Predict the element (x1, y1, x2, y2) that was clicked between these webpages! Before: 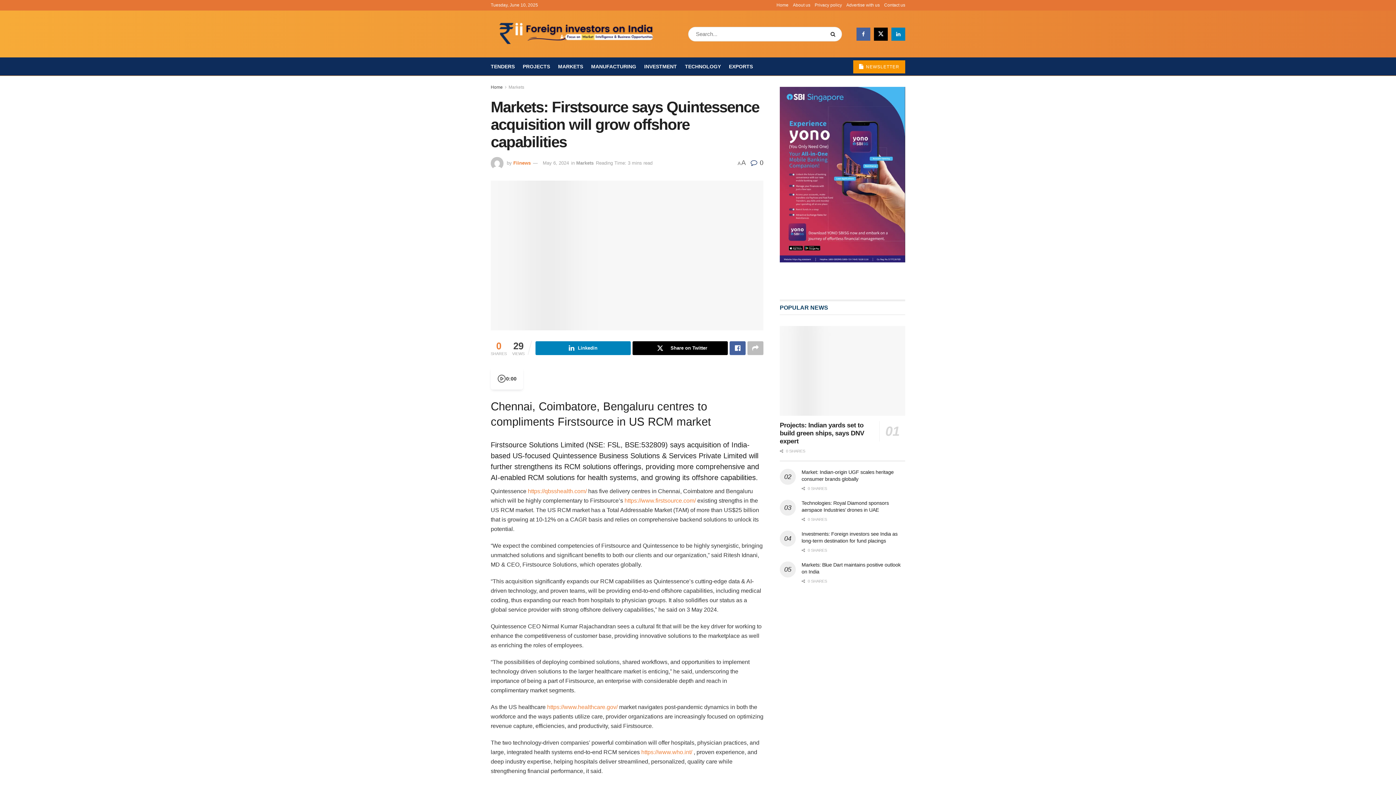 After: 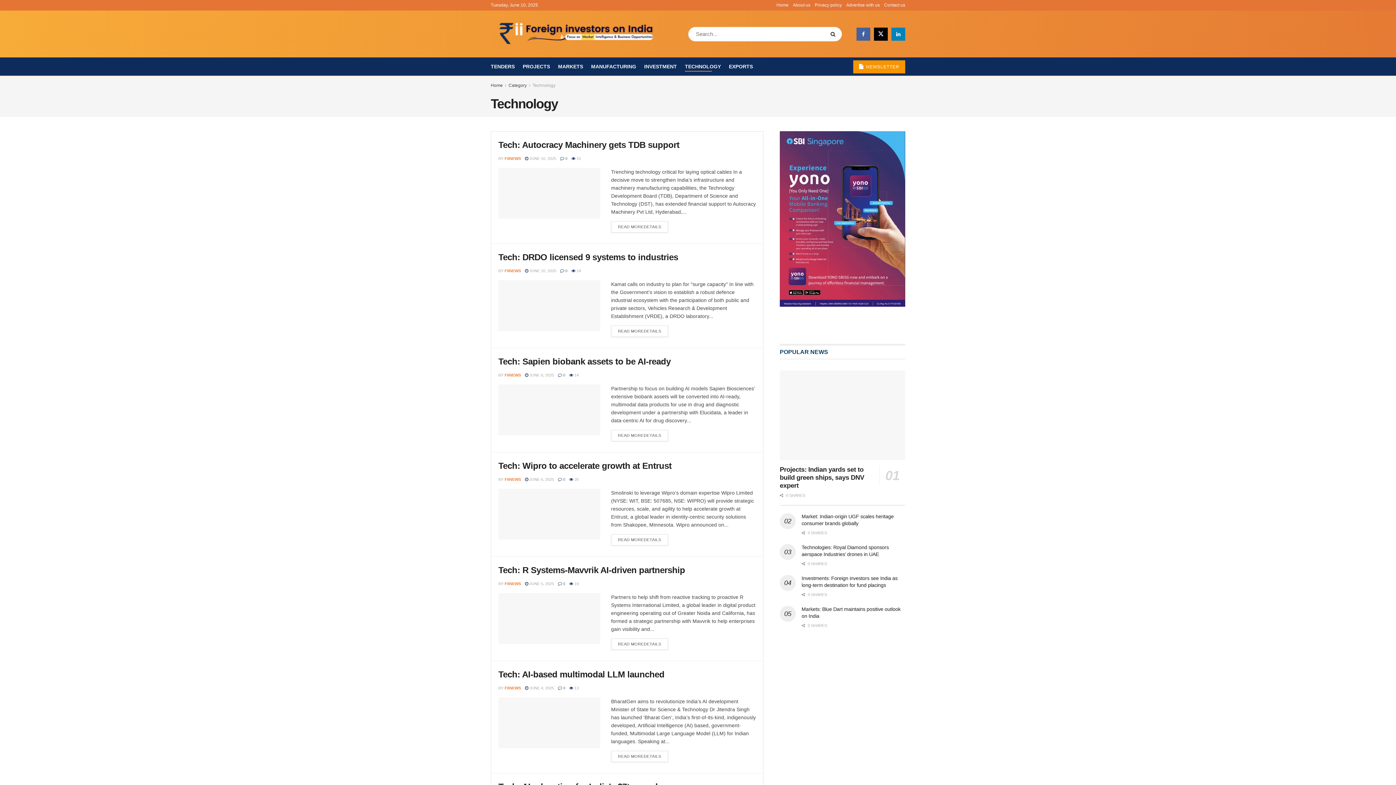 Action: bbox: (685, 61, 721, 71) label: TECHNOLOGY